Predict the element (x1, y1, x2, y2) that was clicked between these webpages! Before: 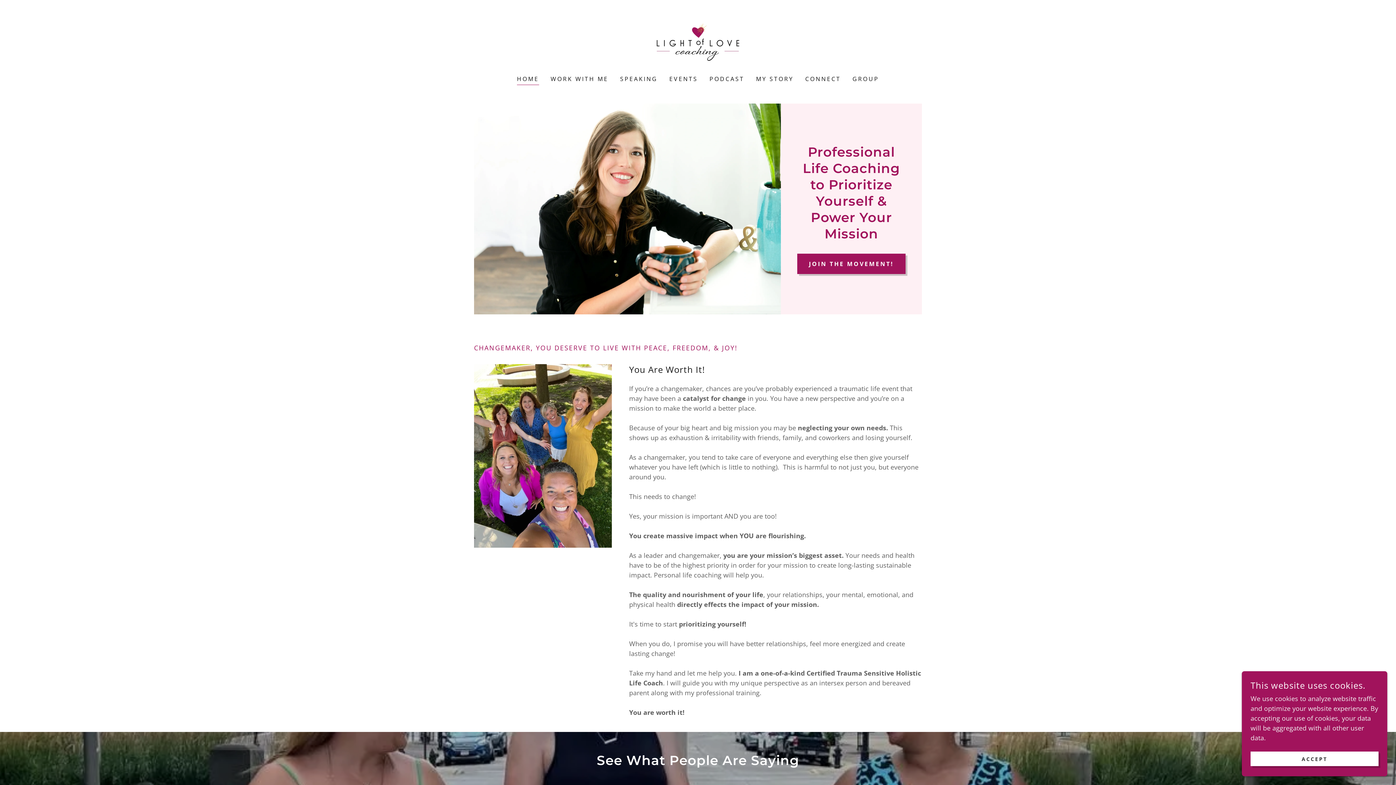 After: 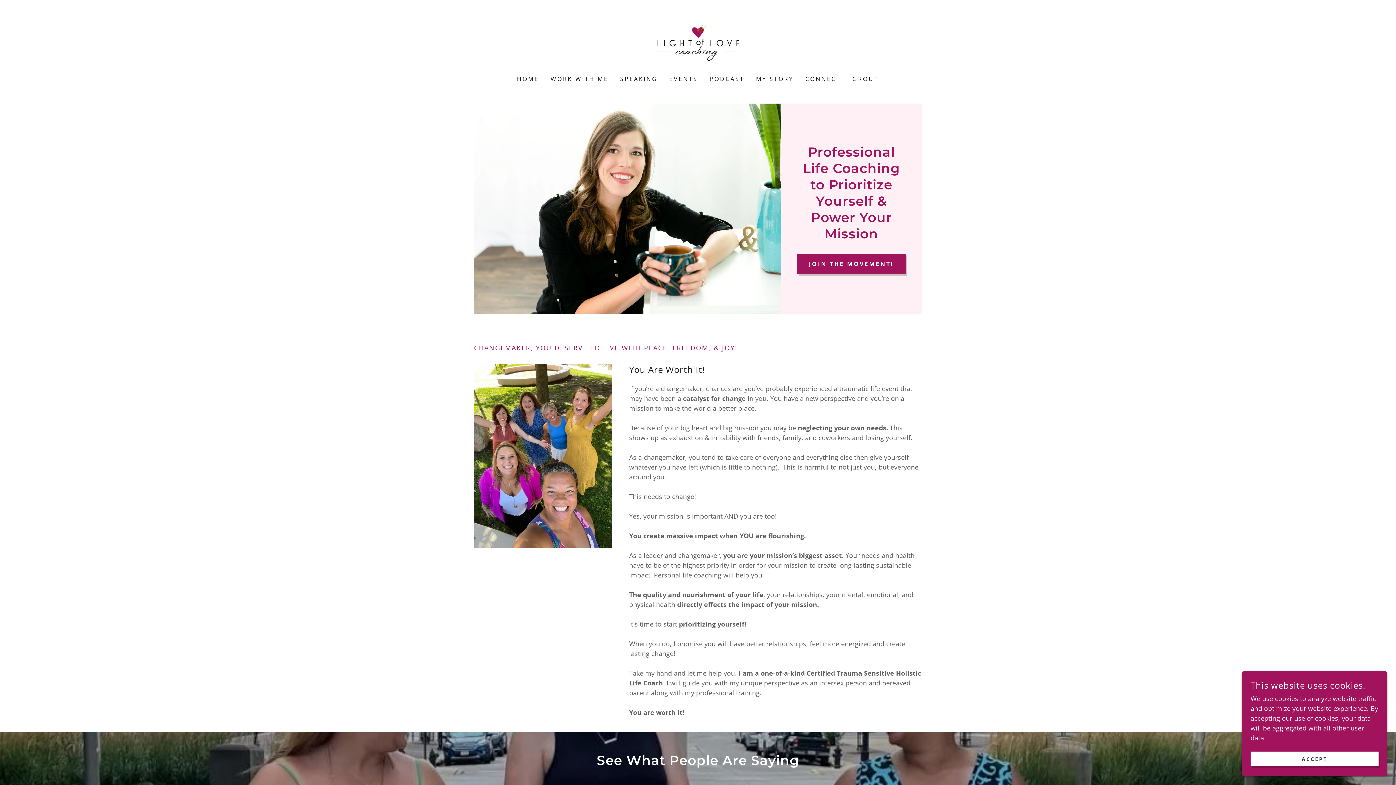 Action: bbox: (517, 74, 539, 85) label: HOME